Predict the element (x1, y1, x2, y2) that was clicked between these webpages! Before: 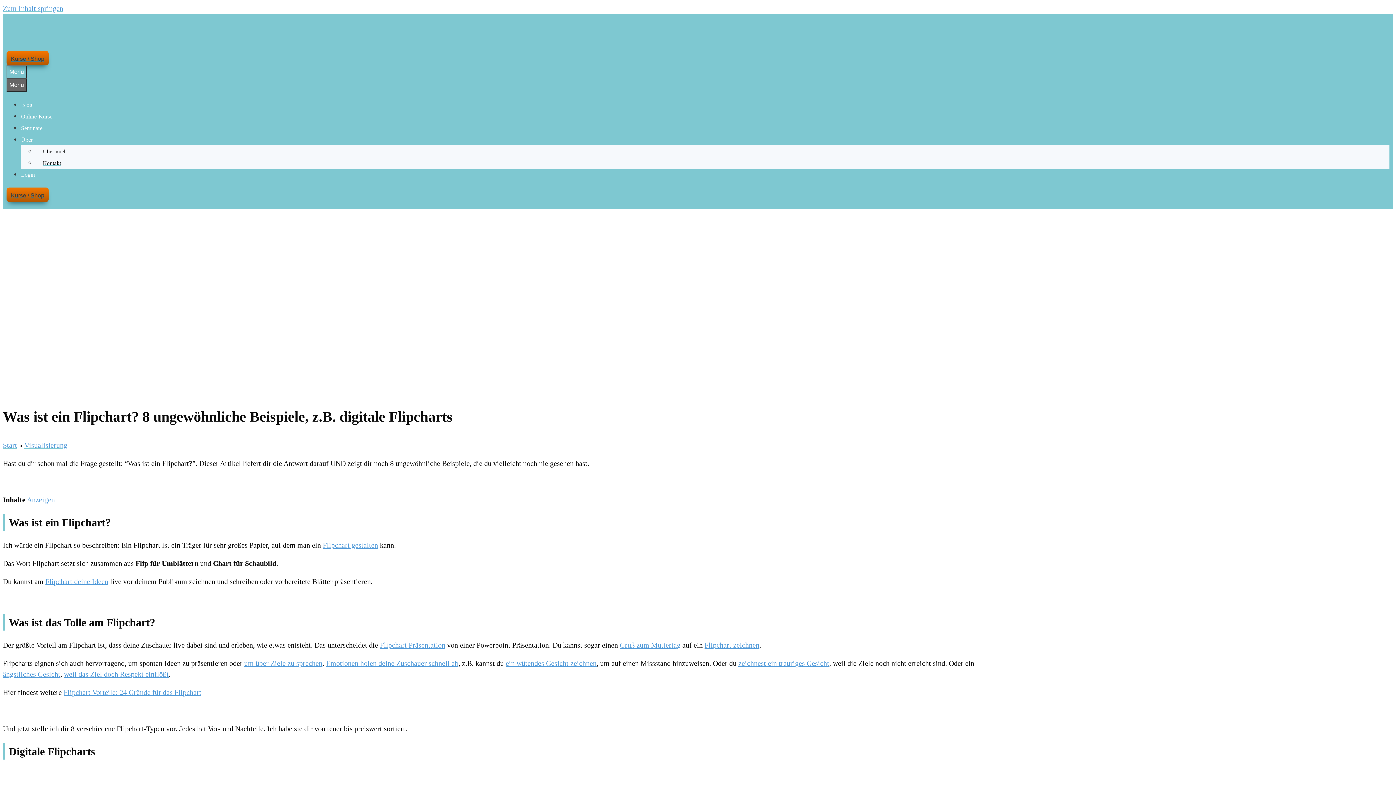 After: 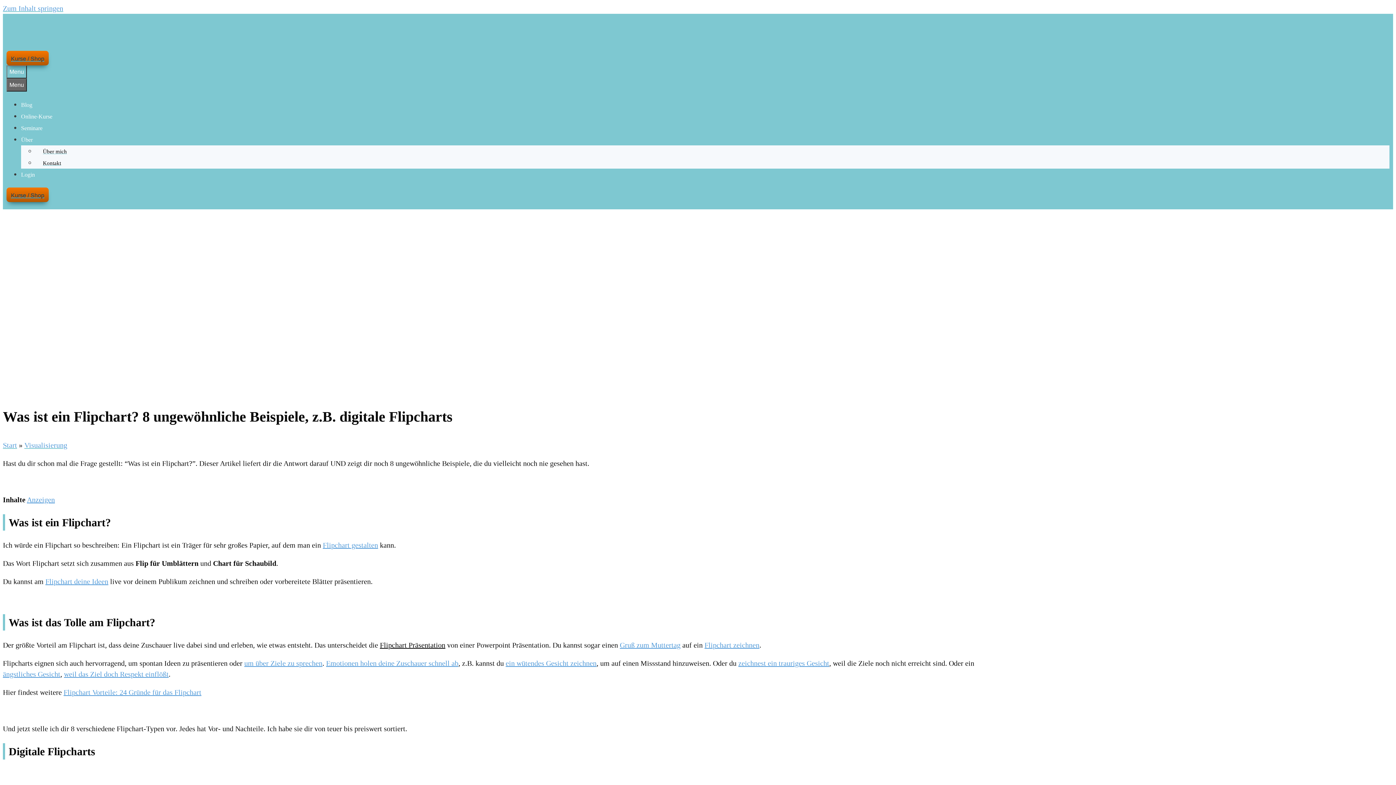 Action: bbox: (380, 641, 445, 649) label: Flipchart Präsentation